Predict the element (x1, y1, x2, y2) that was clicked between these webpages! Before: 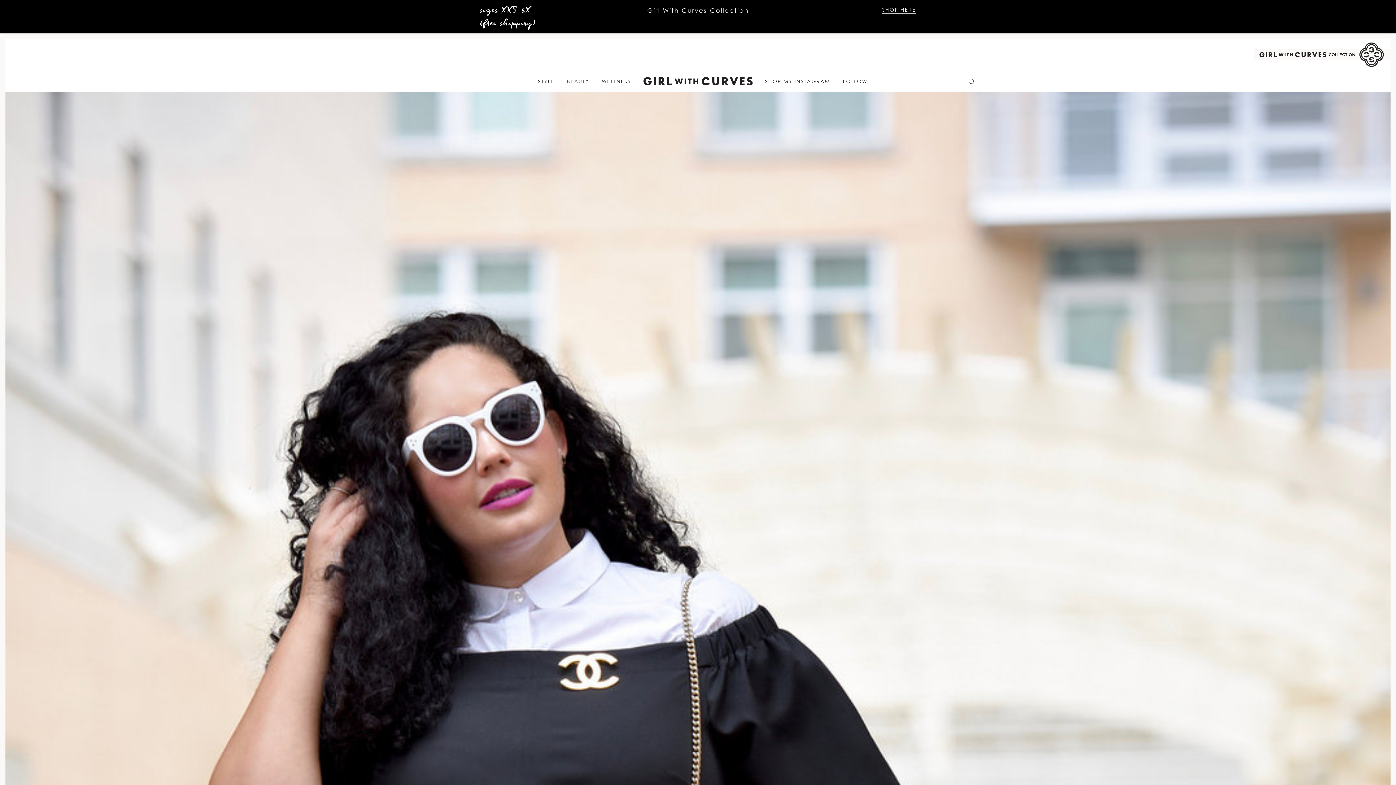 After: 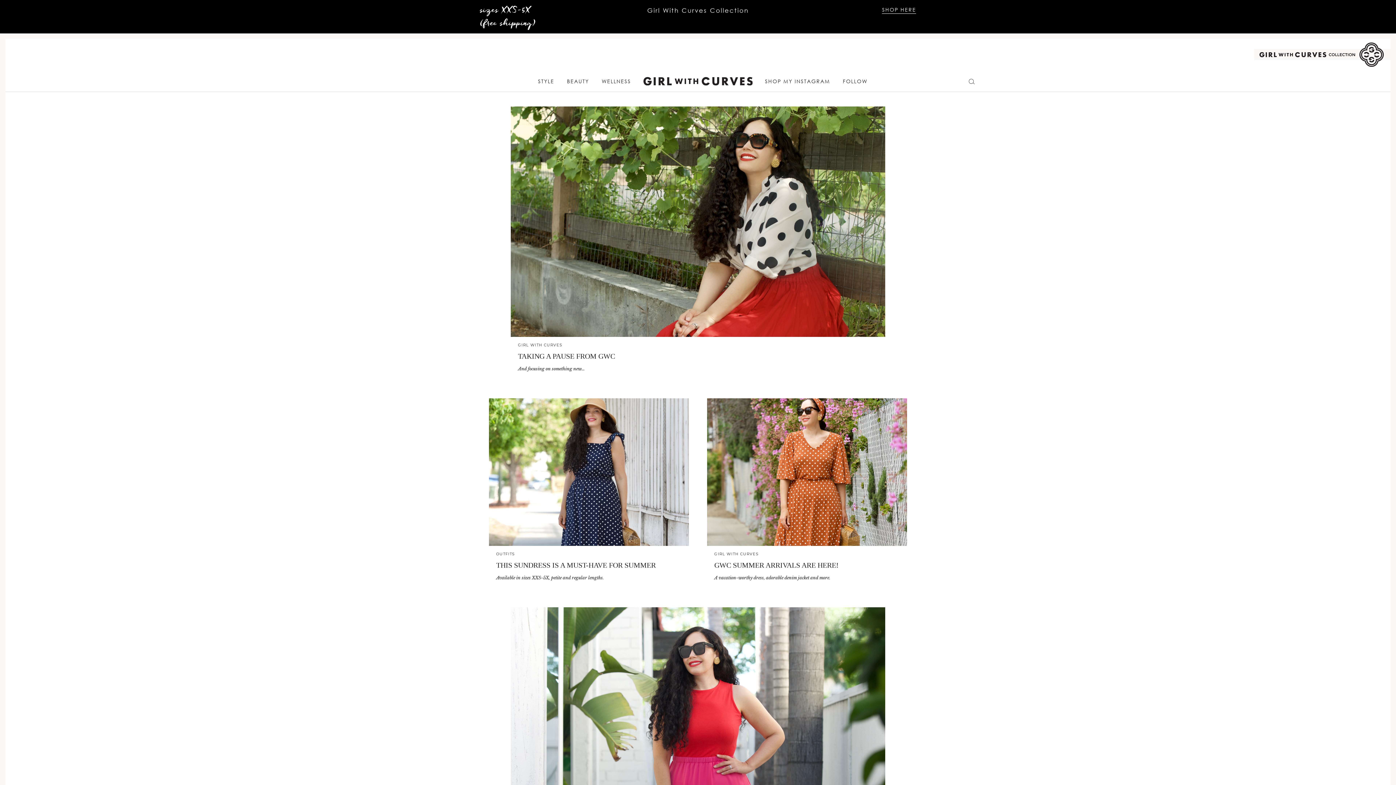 Action: bbox: (643, 71, 752, 91)